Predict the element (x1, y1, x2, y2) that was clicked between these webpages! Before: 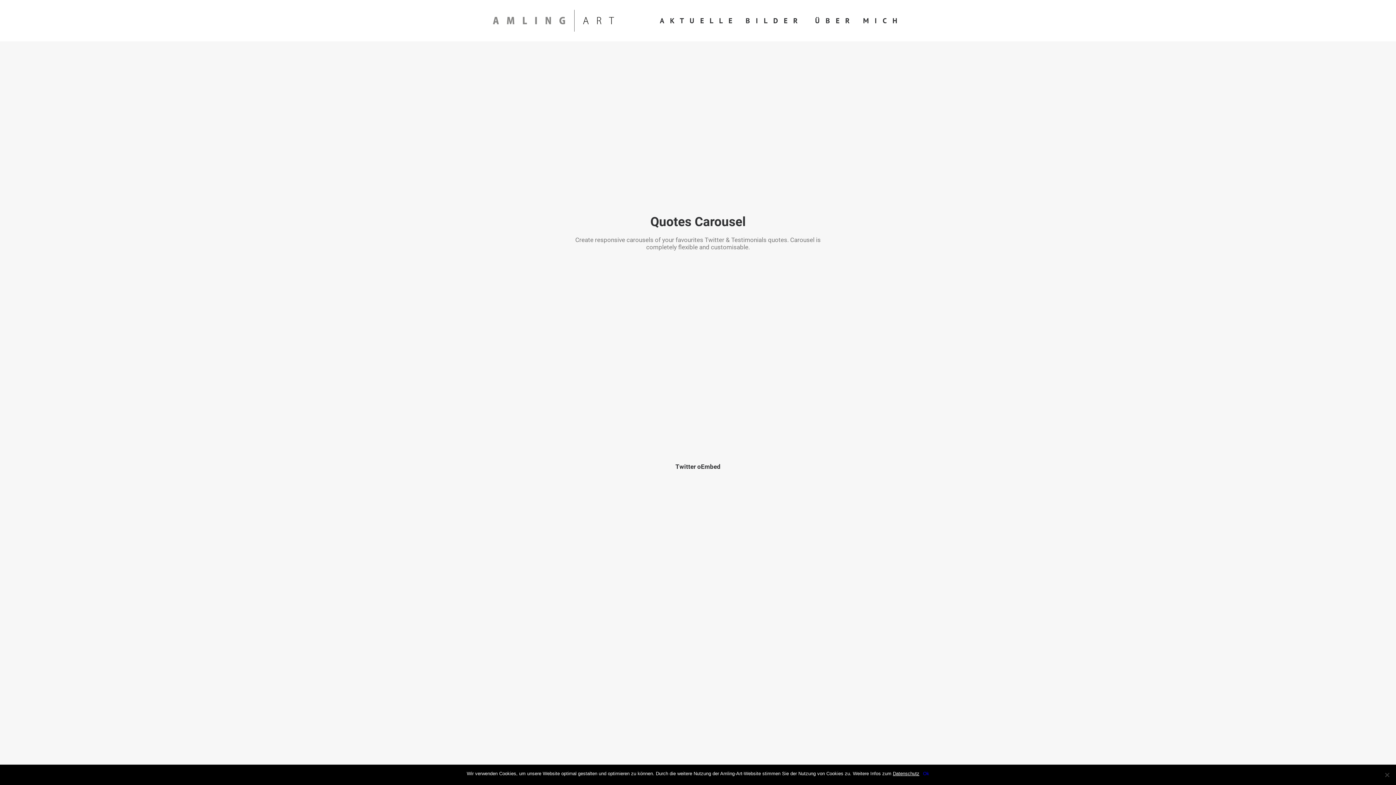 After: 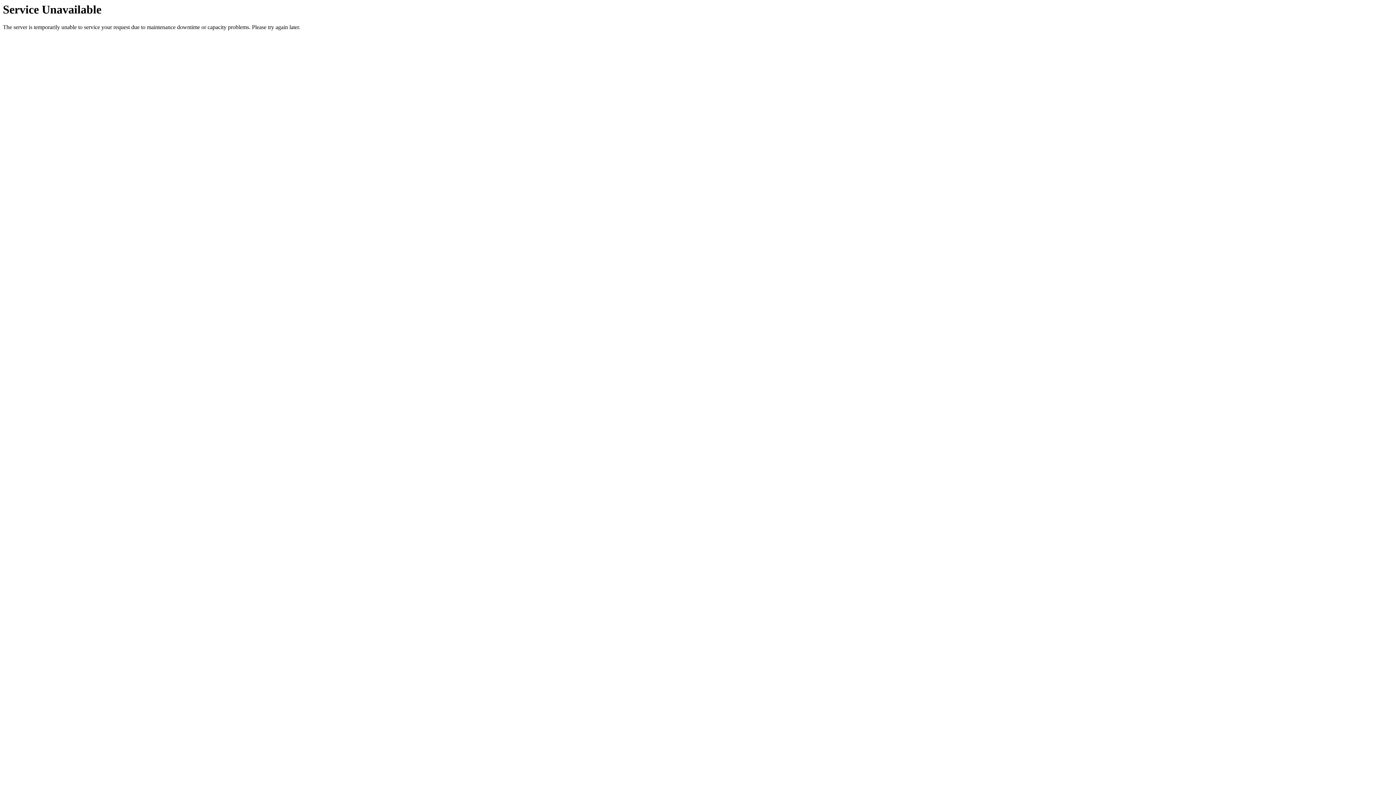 Action: label: ÜBER MICH bbox: (810, 0, 903, 41)